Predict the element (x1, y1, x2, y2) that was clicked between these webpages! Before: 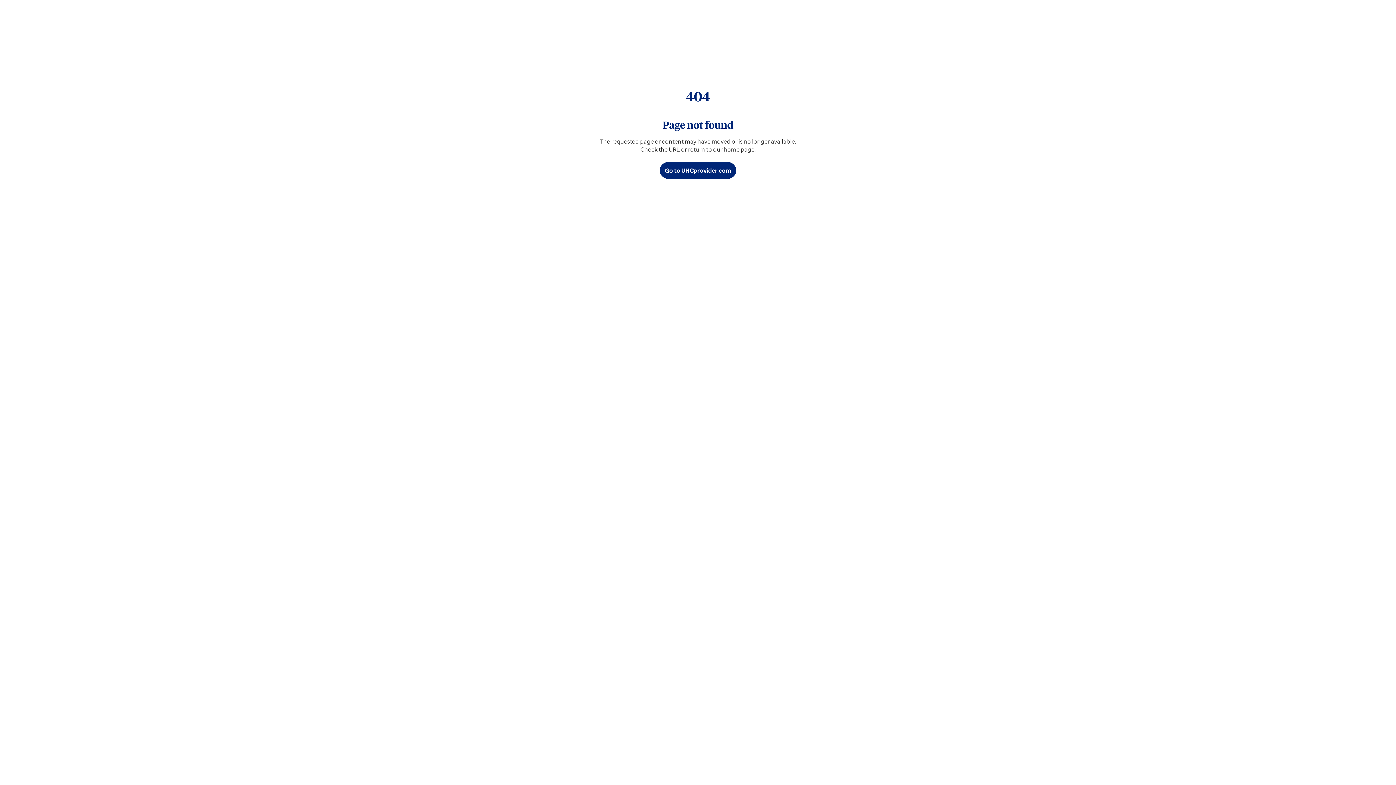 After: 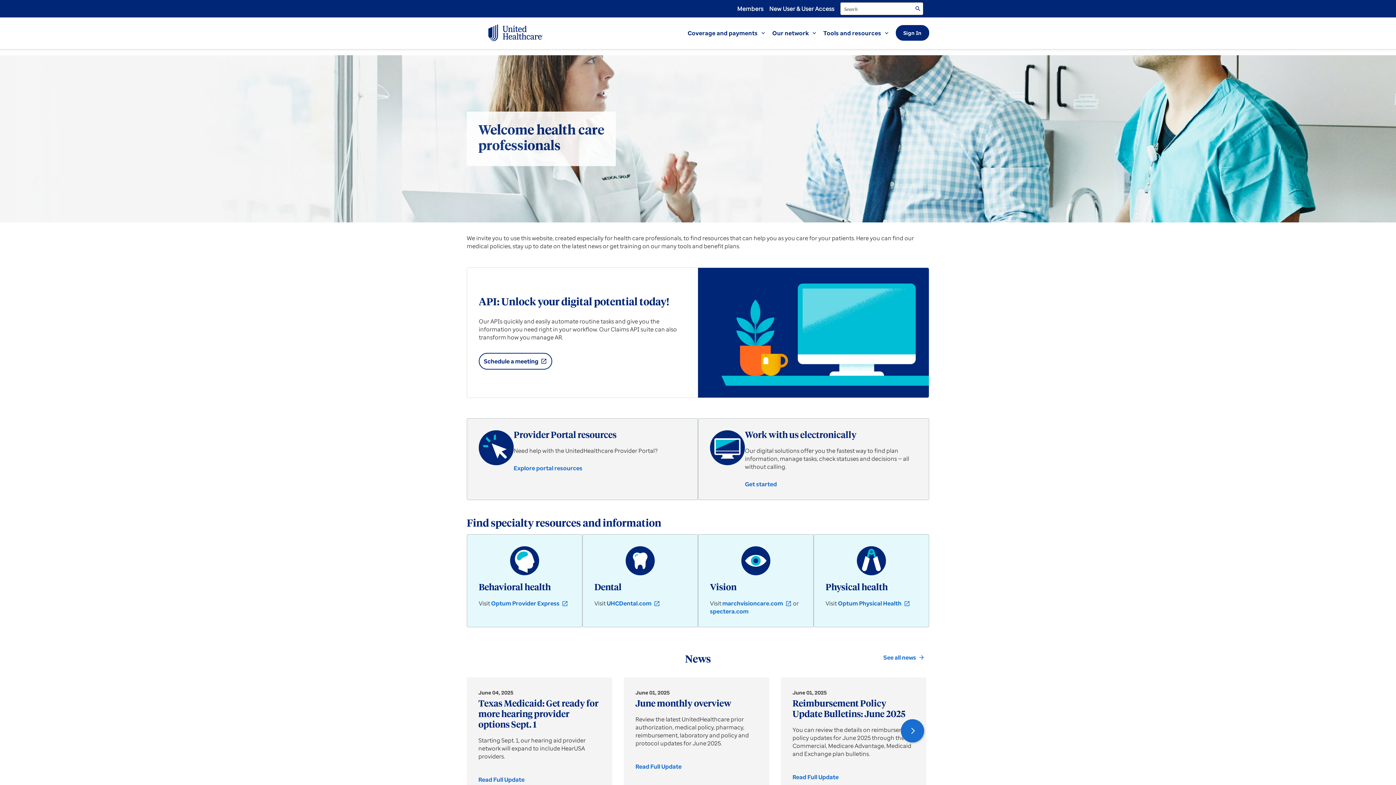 Action: bbox: (660, 162, 736, 178) label: Go to UHCprovider.com